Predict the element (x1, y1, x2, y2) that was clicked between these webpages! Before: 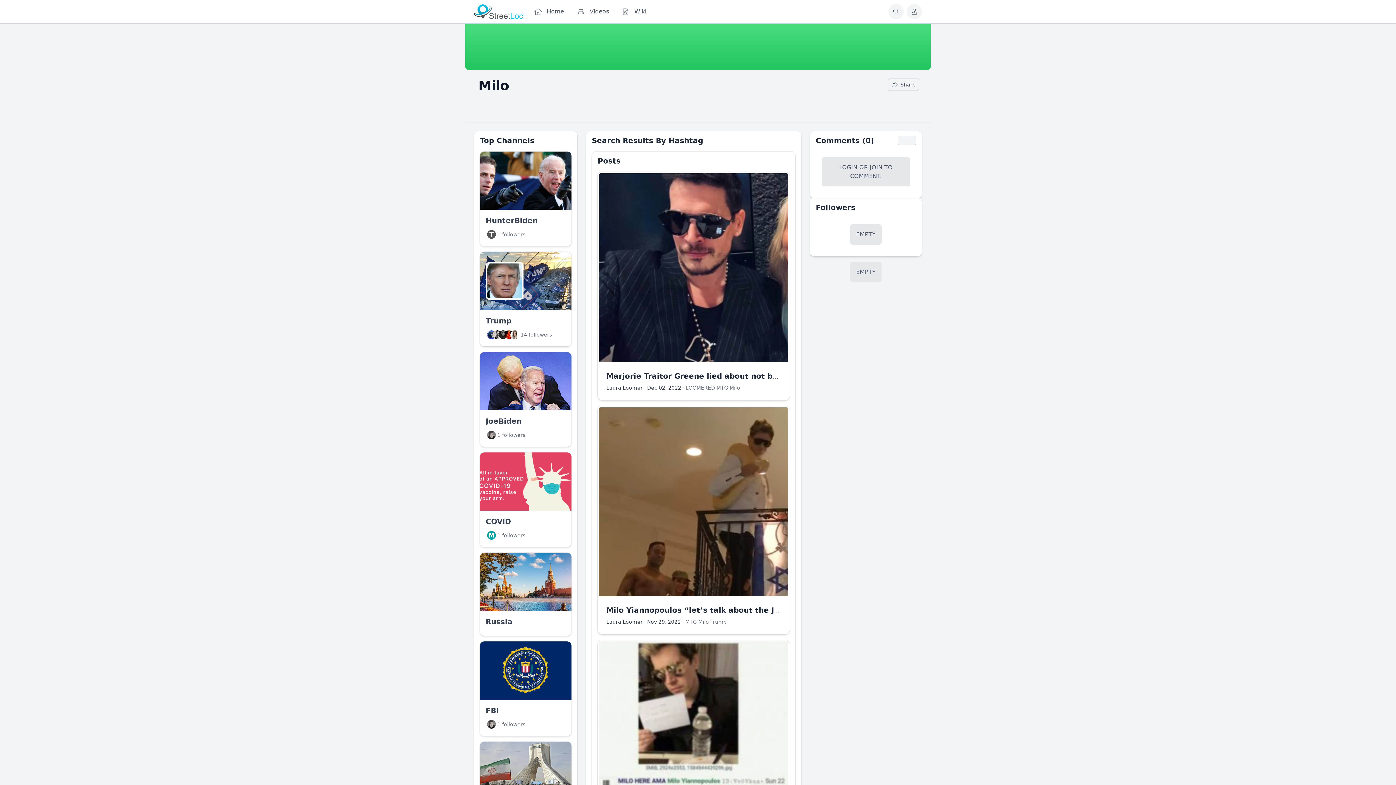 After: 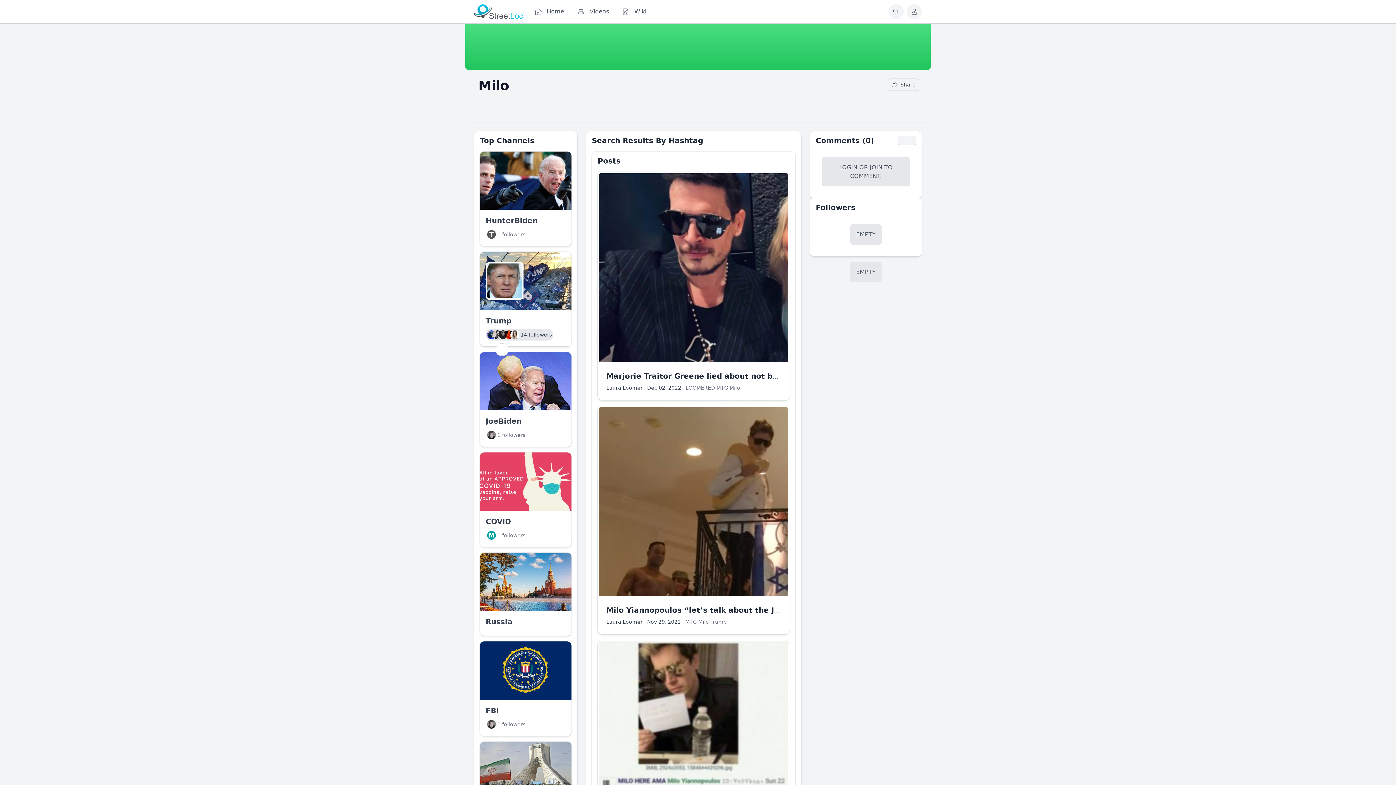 Action: bbox: (485, 329, 553, 340) label: 14 followers